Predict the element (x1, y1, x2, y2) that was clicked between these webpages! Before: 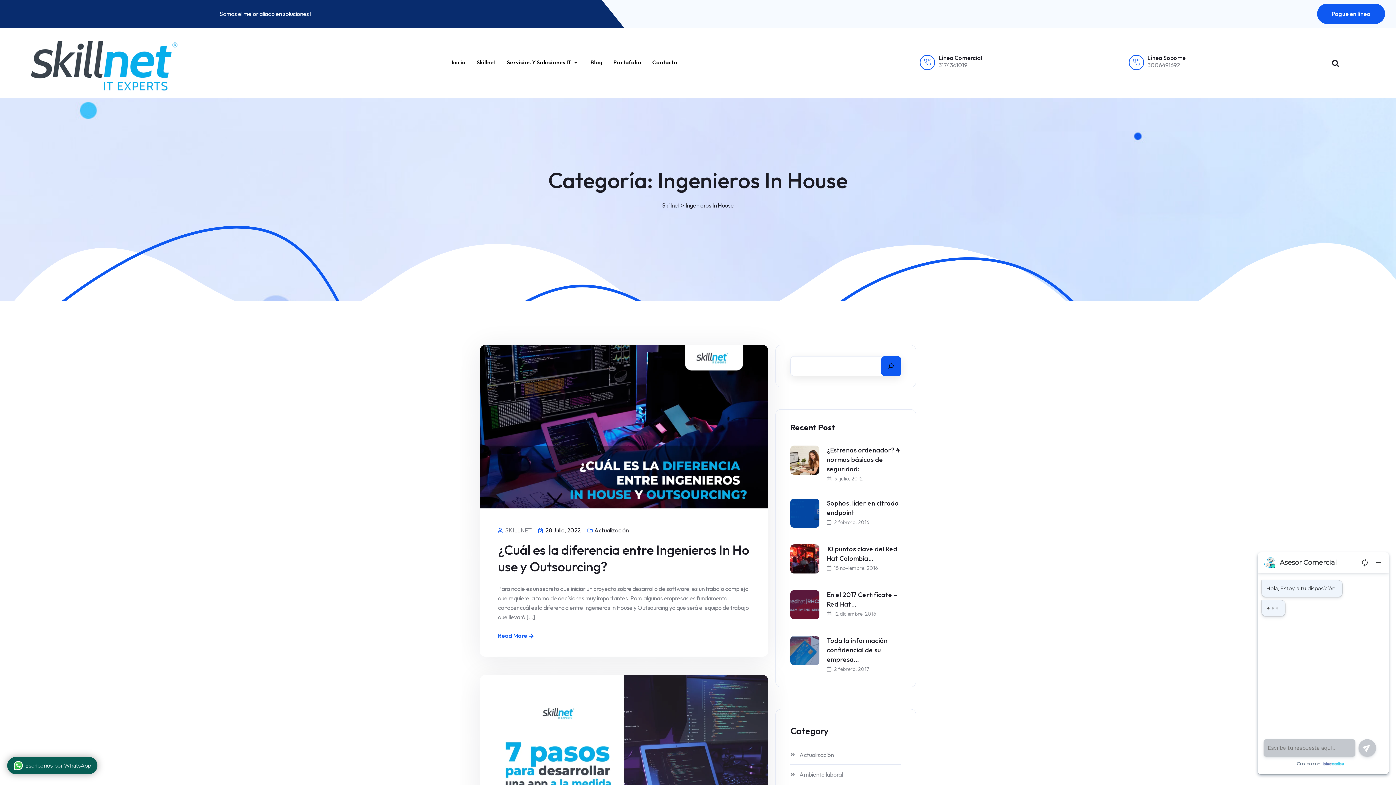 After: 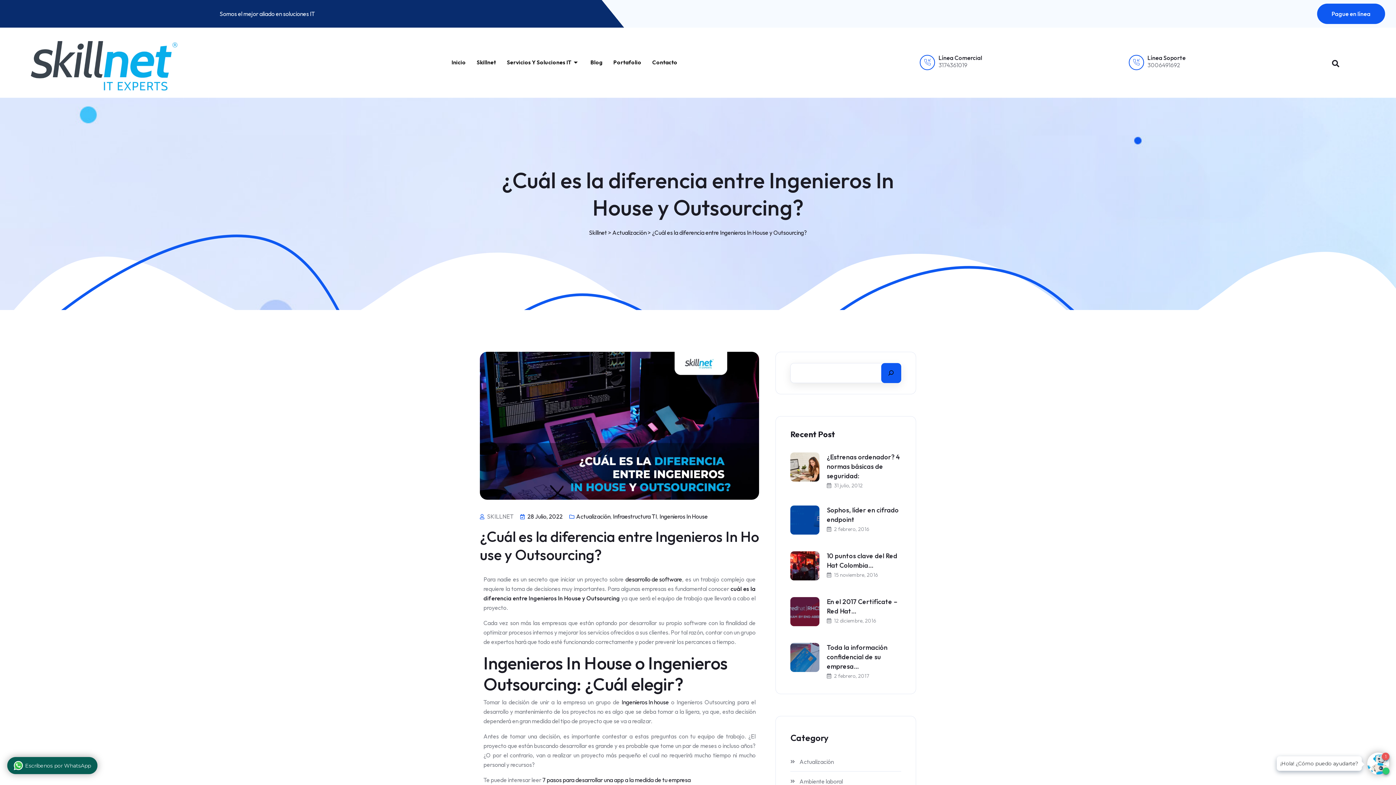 Action: label: 28 Julio, 2022 bbox: (545, 526, 581, 534)